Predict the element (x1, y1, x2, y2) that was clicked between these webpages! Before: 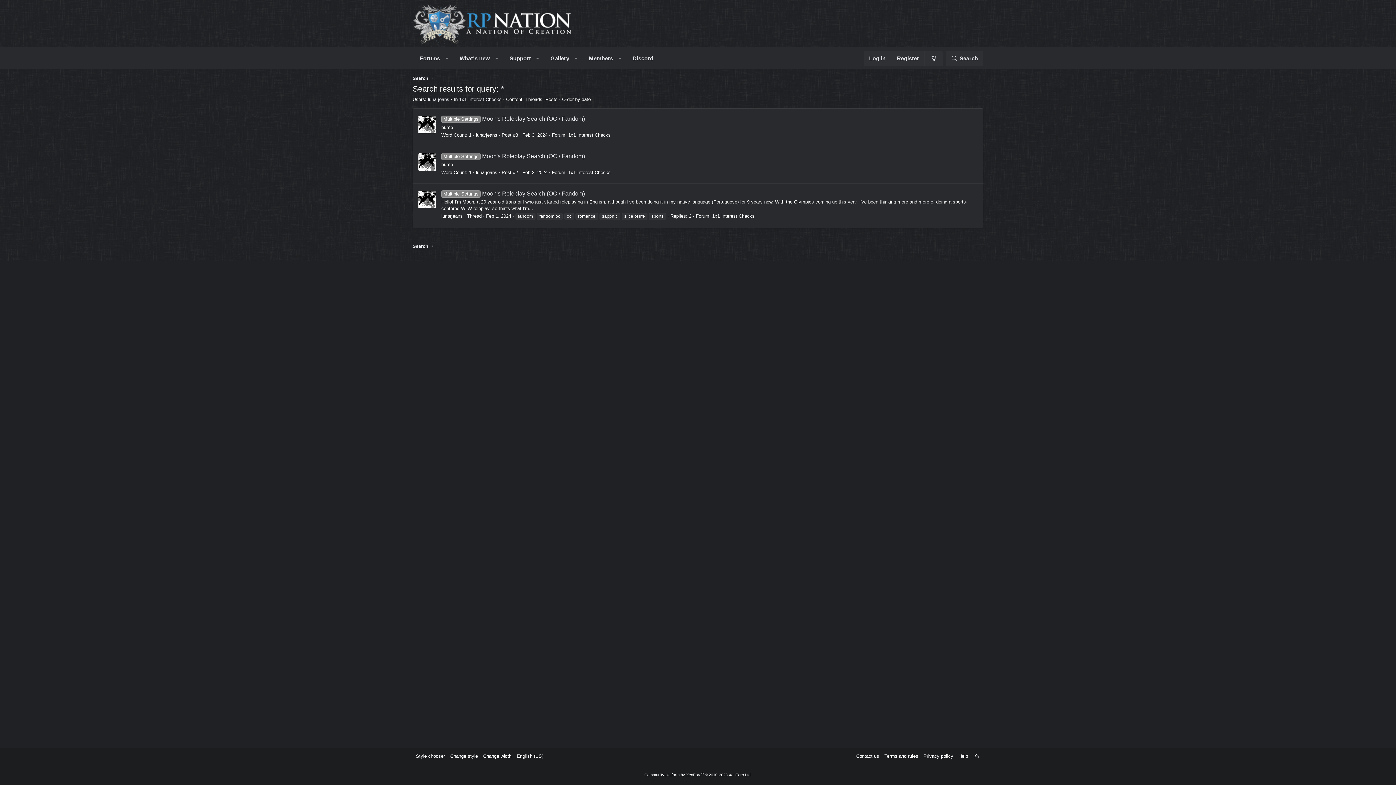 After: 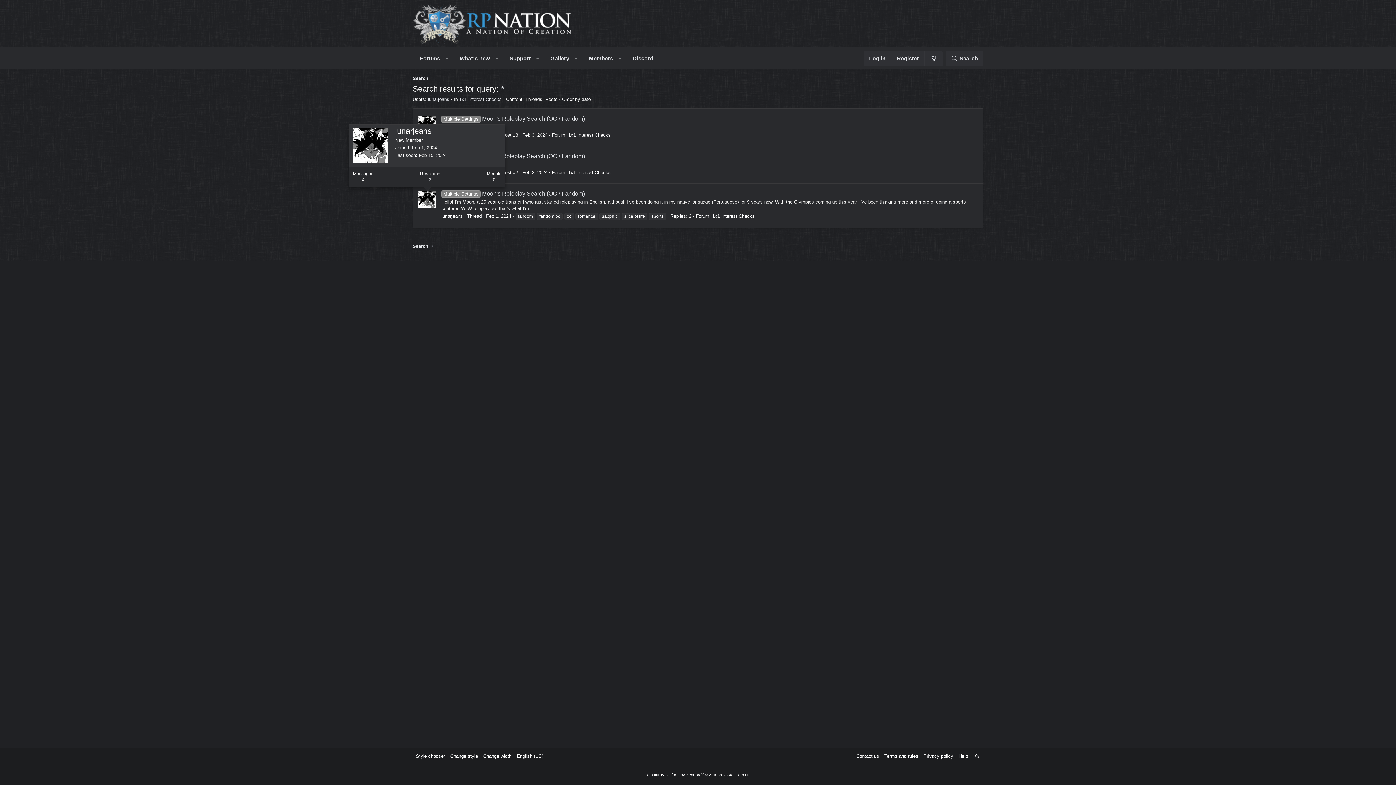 Action: bbox: (418, 190, 436, 208)